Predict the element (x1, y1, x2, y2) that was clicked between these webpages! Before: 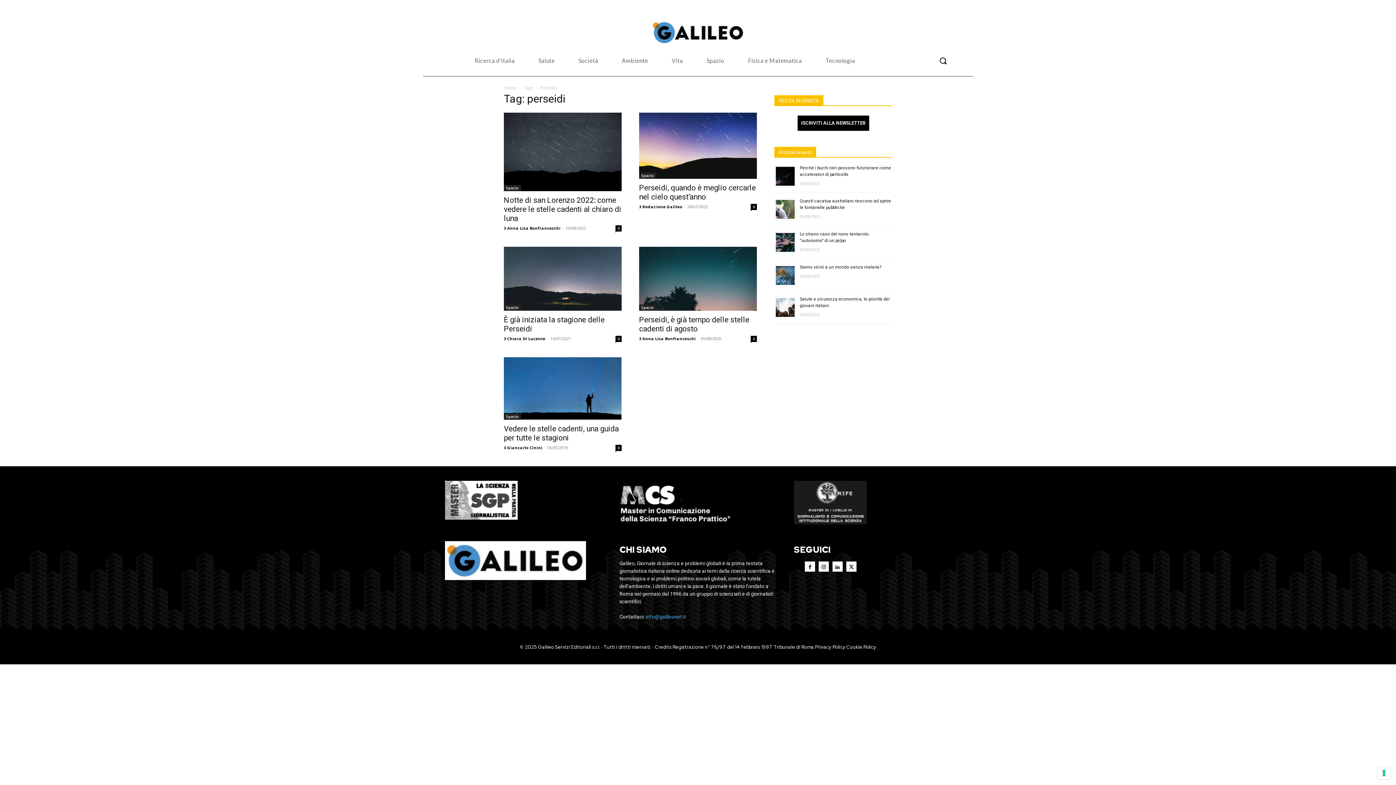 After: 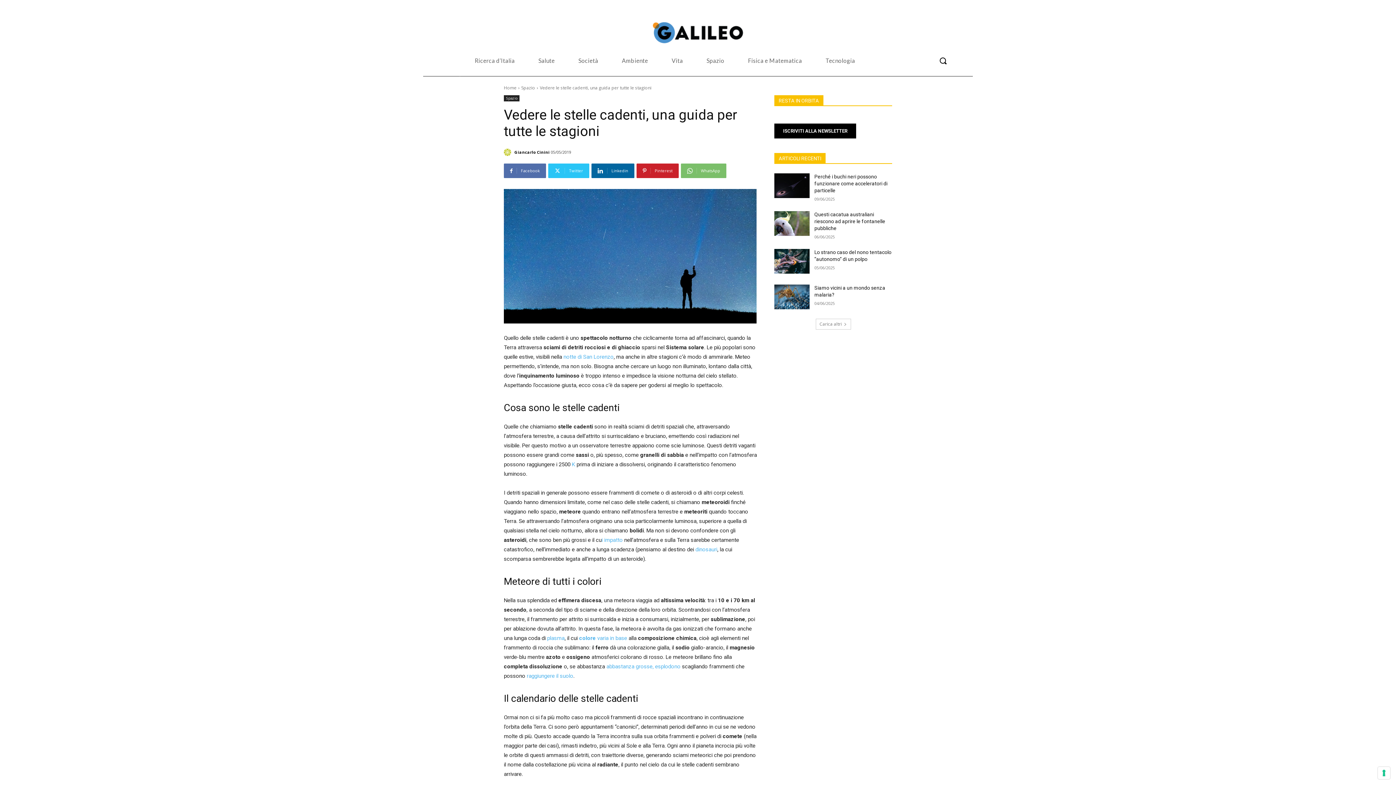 Action: label: 0 bbox: (615, 445, 621, 451)